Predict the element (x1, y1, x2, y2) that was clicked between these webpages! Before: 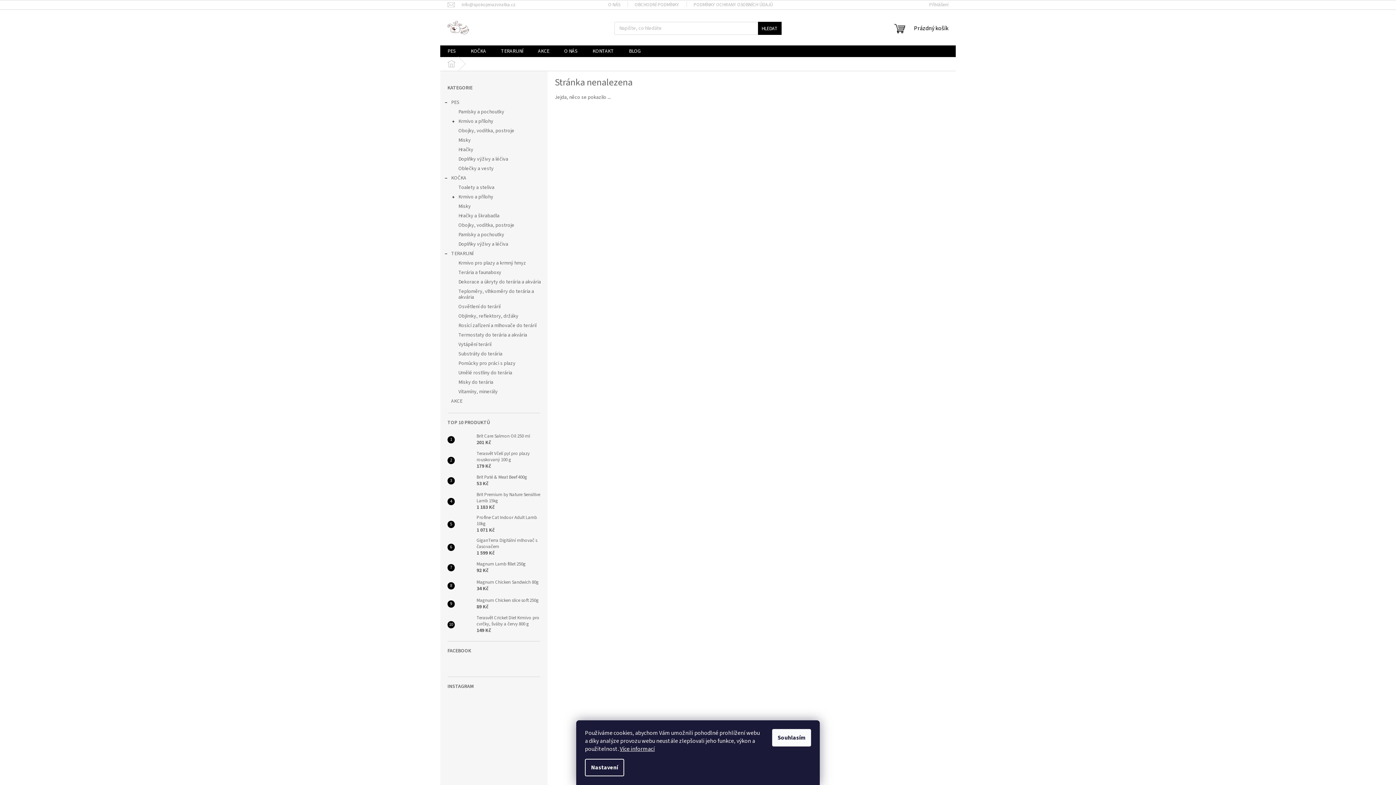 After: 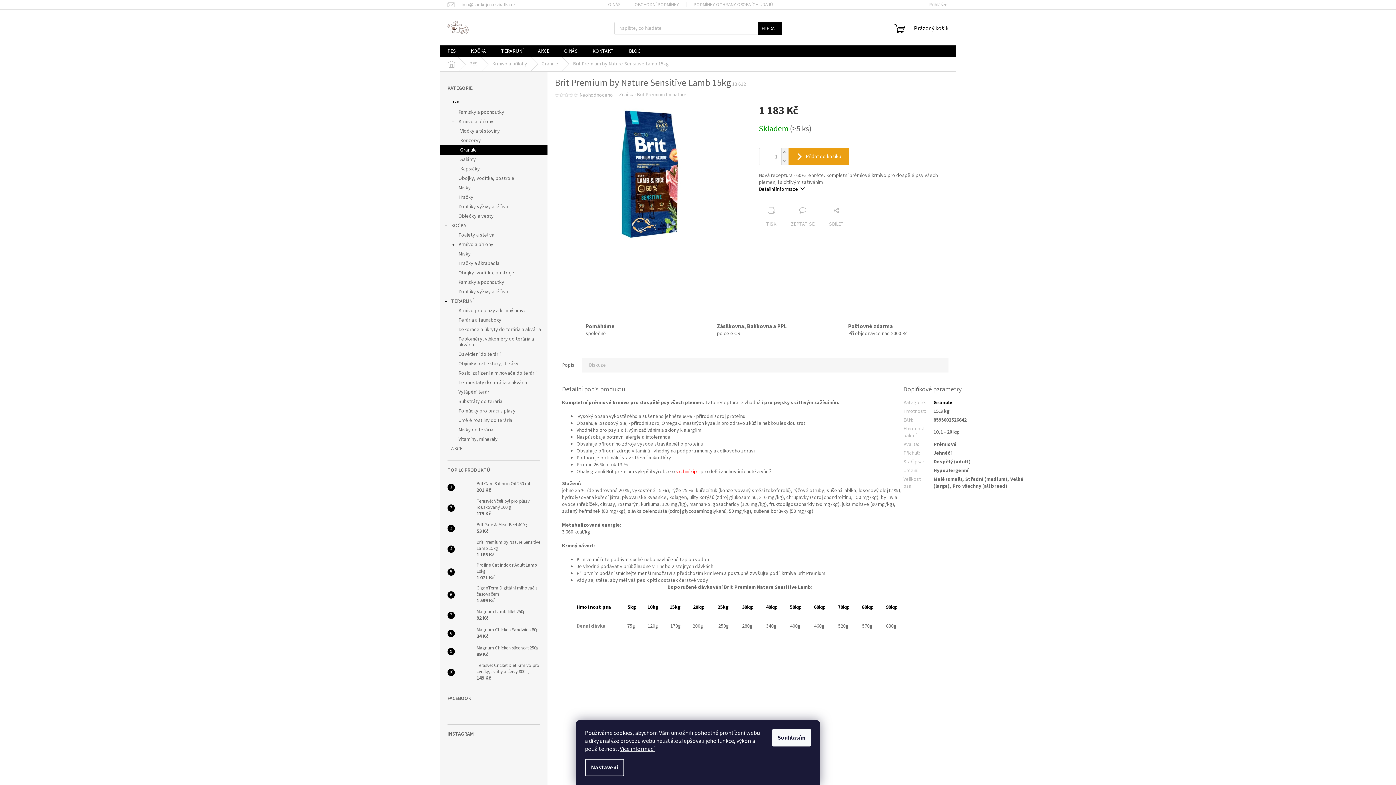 Action: bbox: (454, 494, 473, 508)